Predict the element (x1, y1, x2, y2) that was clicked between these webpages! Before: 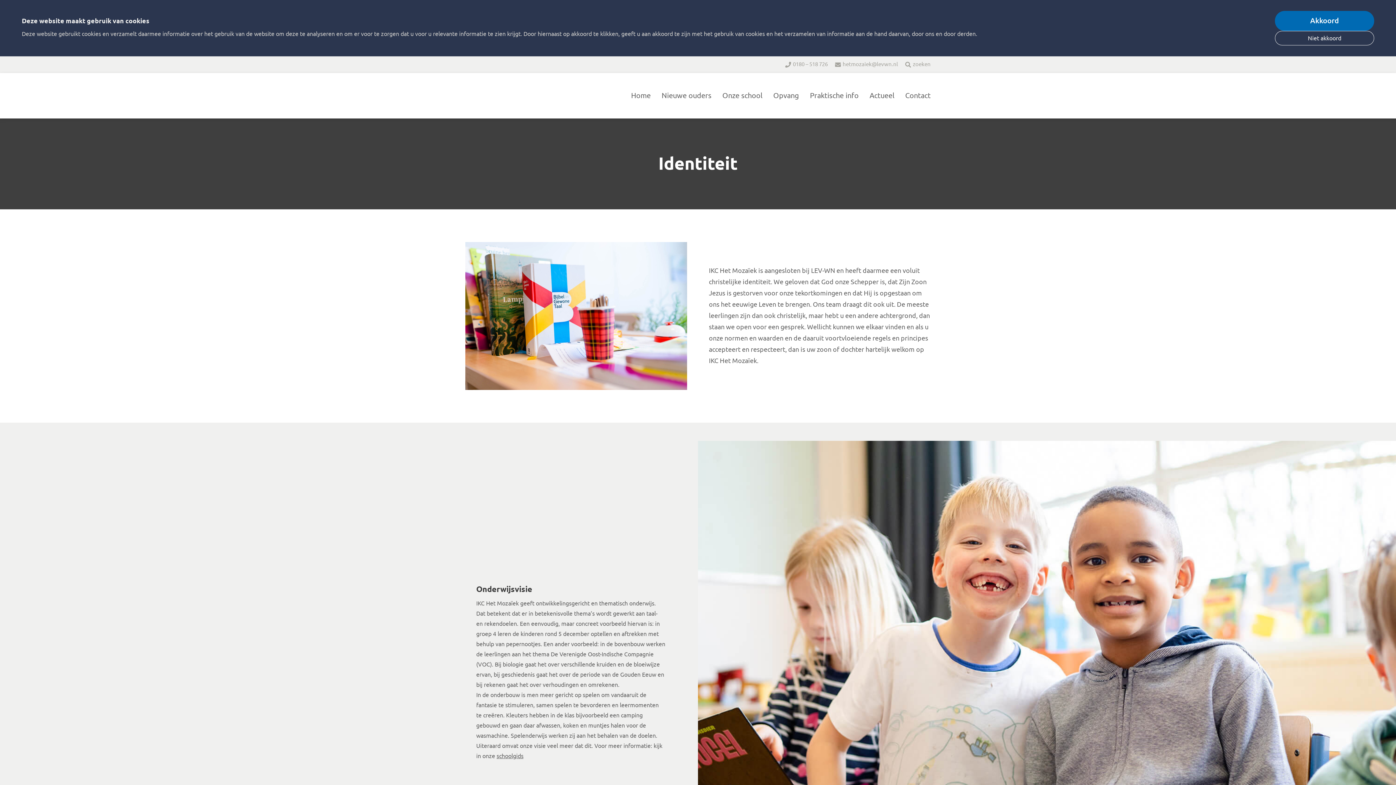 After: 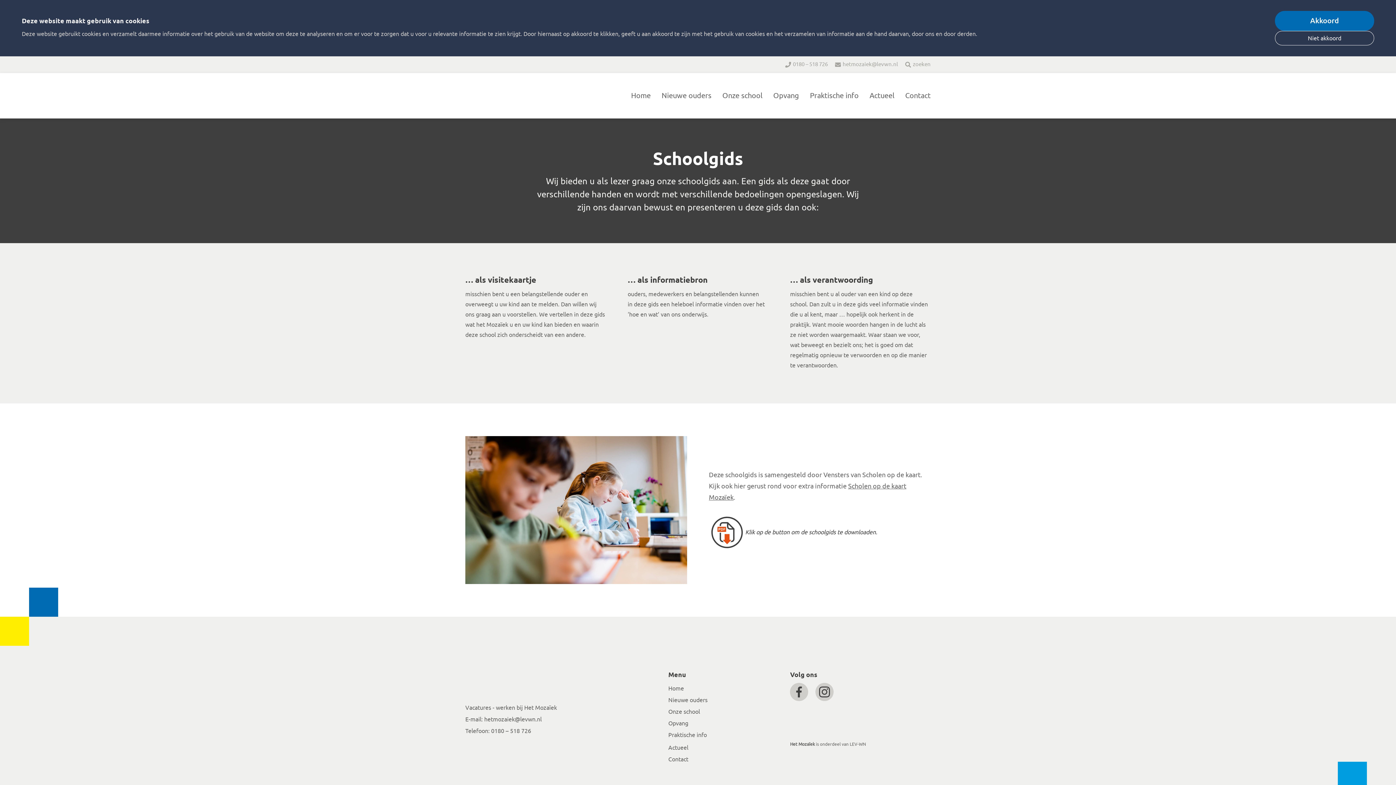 Action: bbox: (496, 753, 523, 760) label: schoolgids